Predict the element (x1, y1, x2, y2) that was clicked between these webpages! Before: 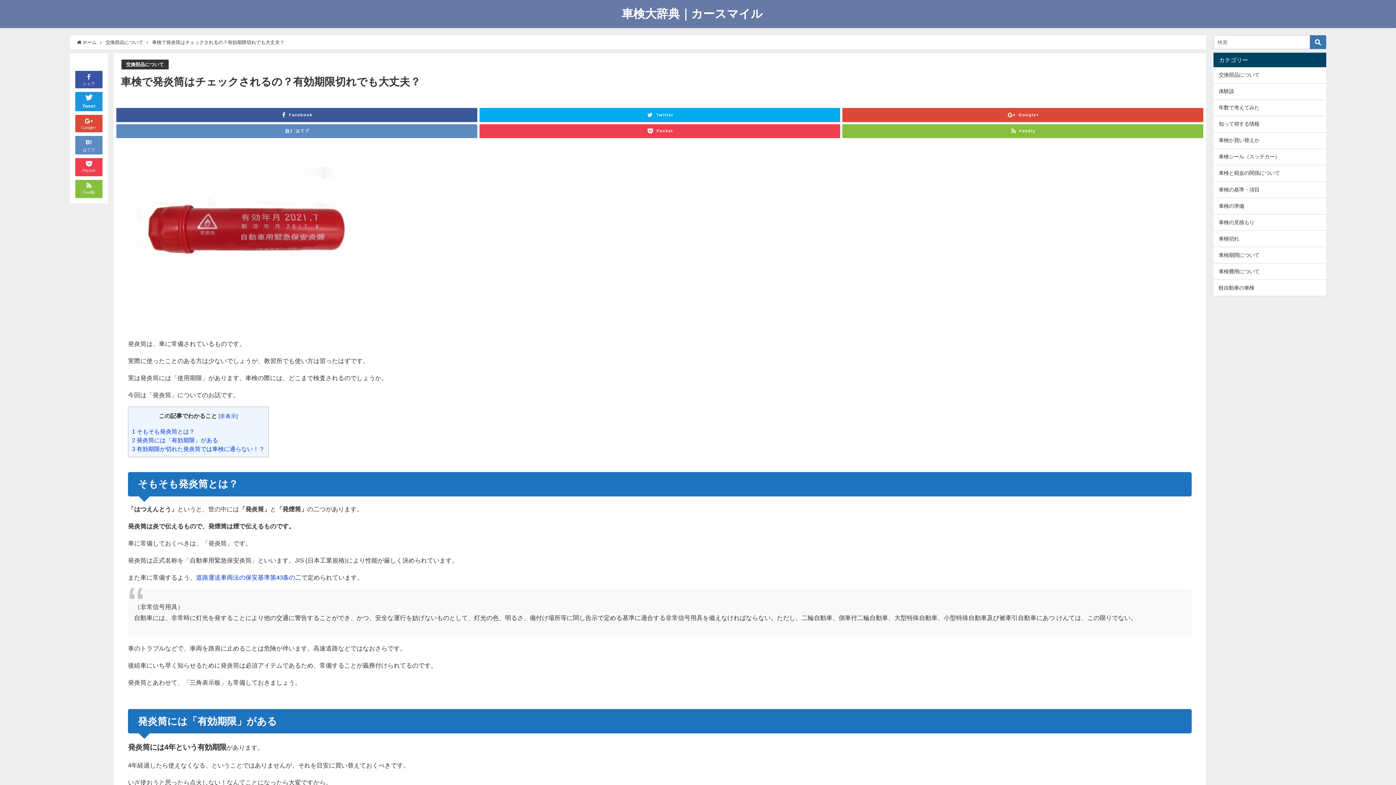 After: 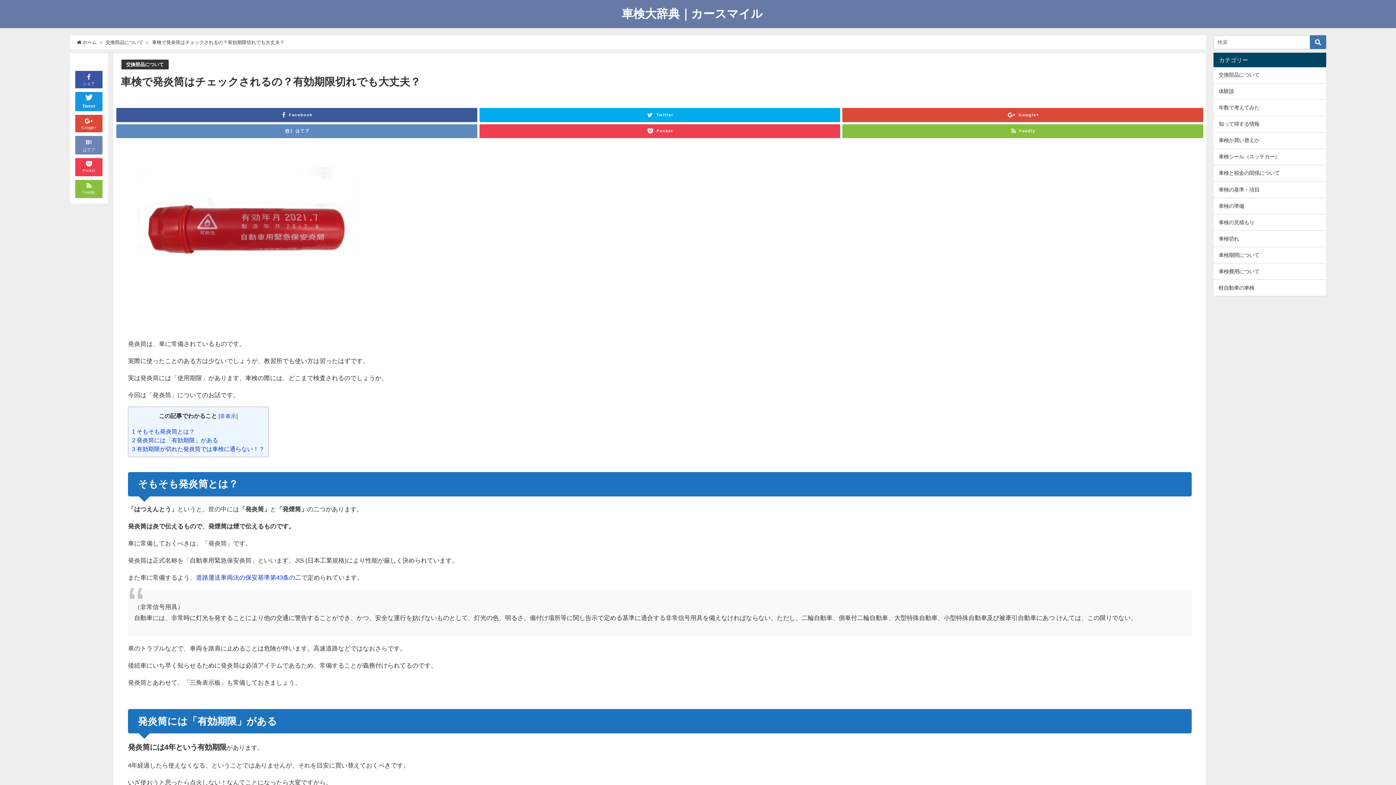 Action: label: B!
はてブ bbox: (75, 135, 102, 154)